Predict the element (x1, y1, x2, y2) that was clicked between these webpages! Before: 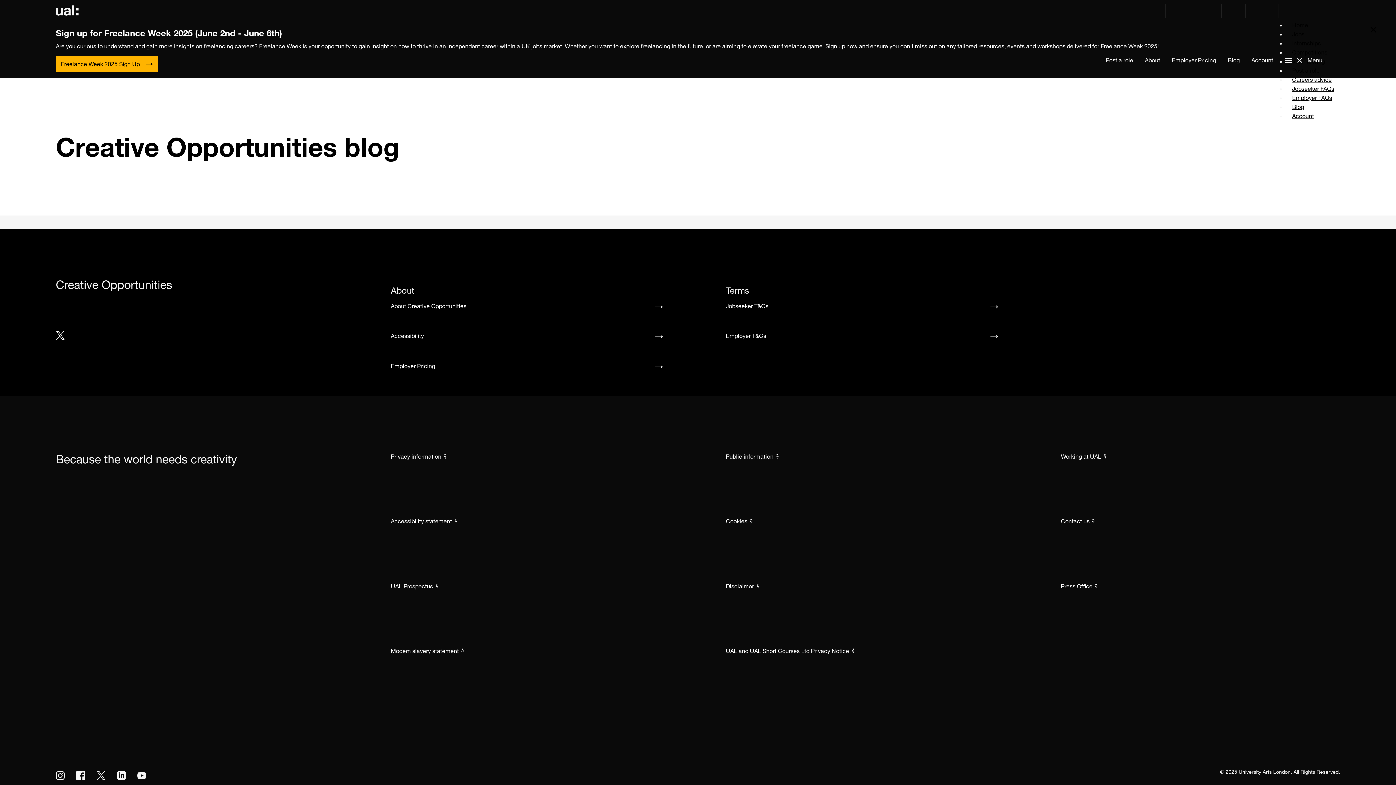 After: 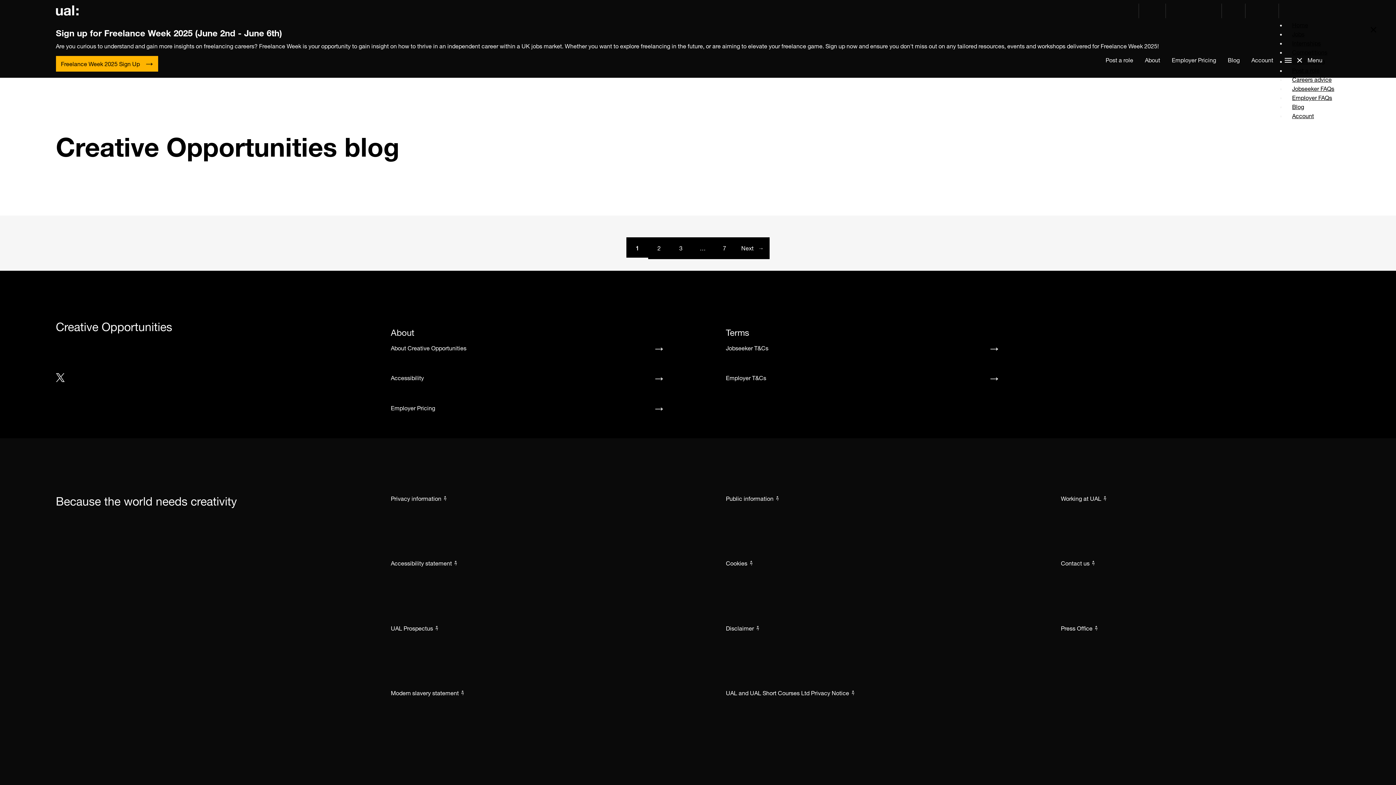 Action: bbox: (1286, 99, 1310, 114) label: Blog